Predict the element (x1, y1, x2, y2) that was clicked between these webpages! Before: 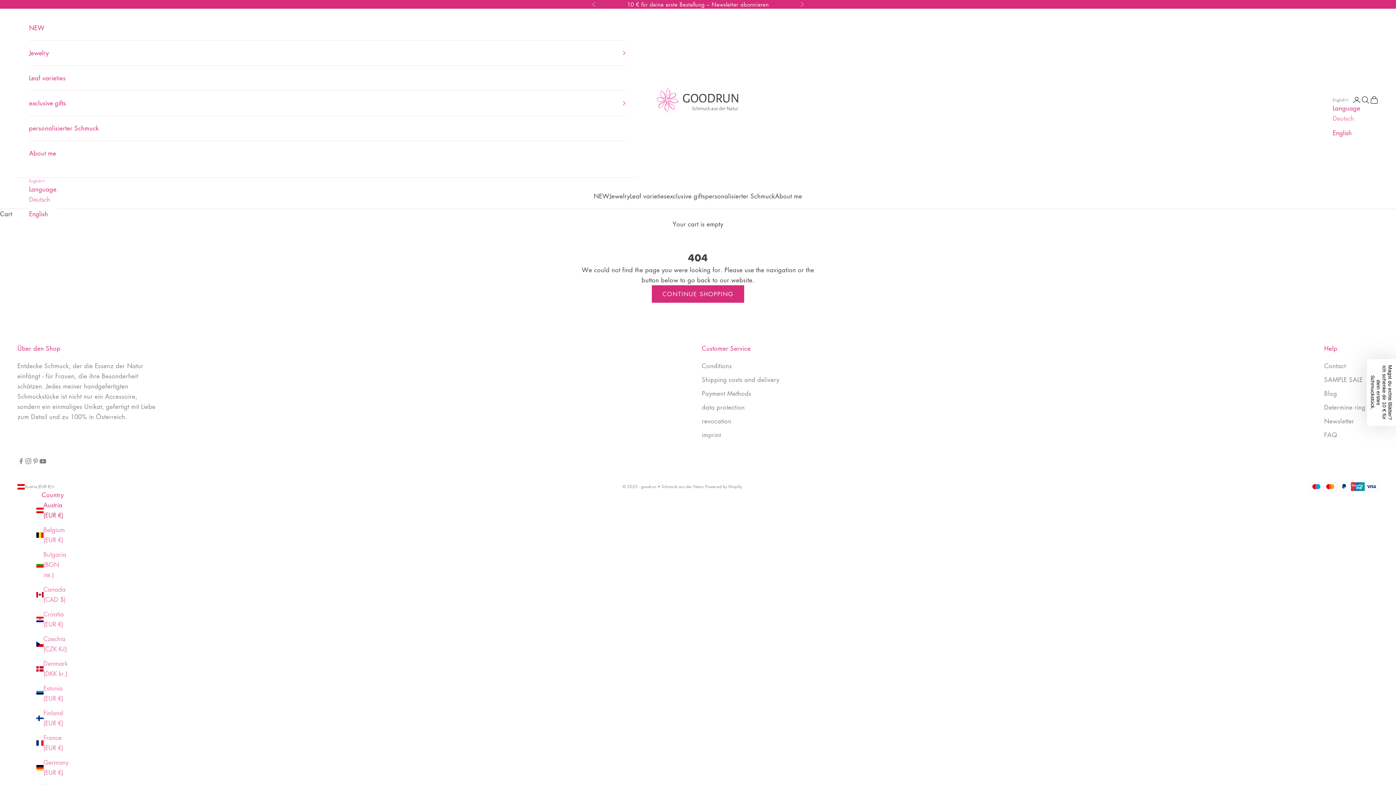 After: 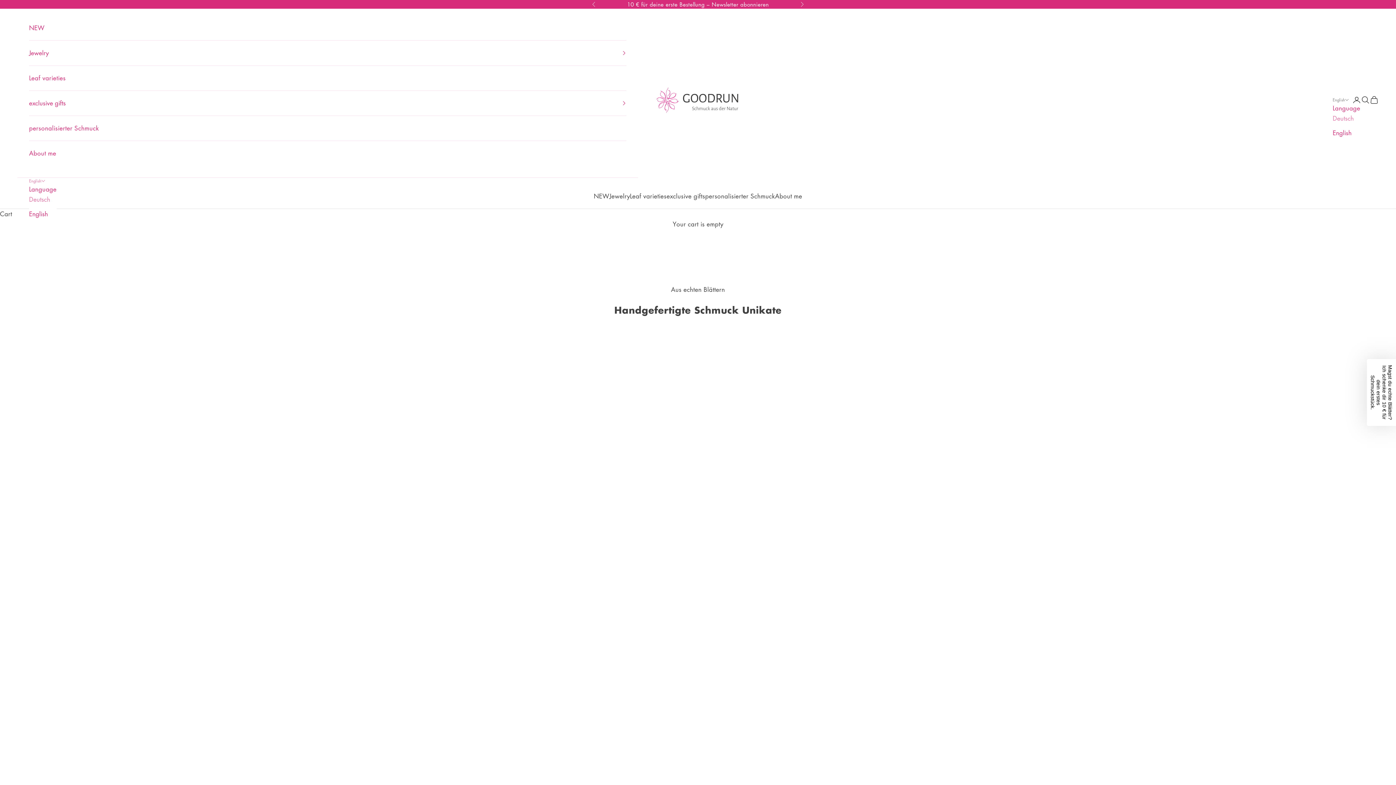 Action: label: goodrun • Schmuck aus der Natur bbox: (652, 86, 743, 113)